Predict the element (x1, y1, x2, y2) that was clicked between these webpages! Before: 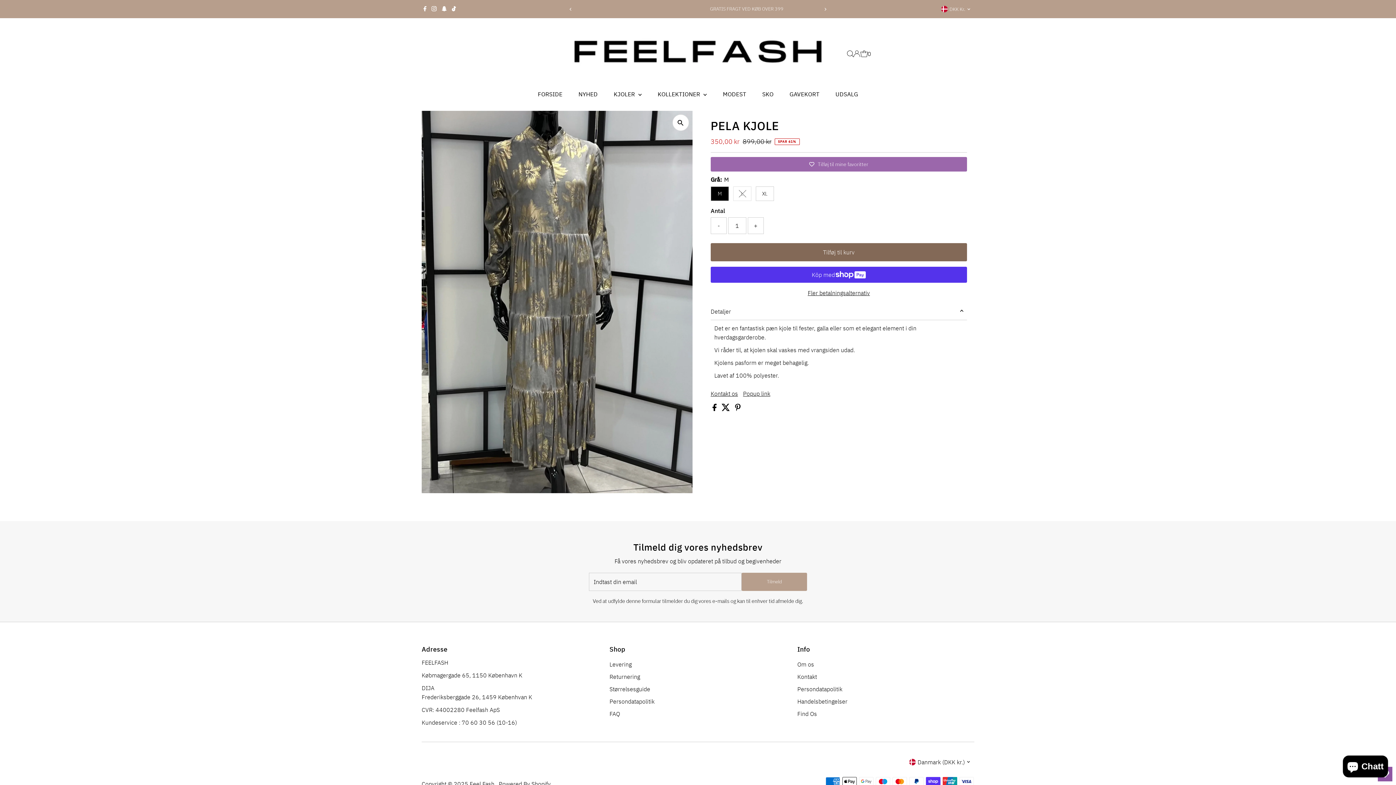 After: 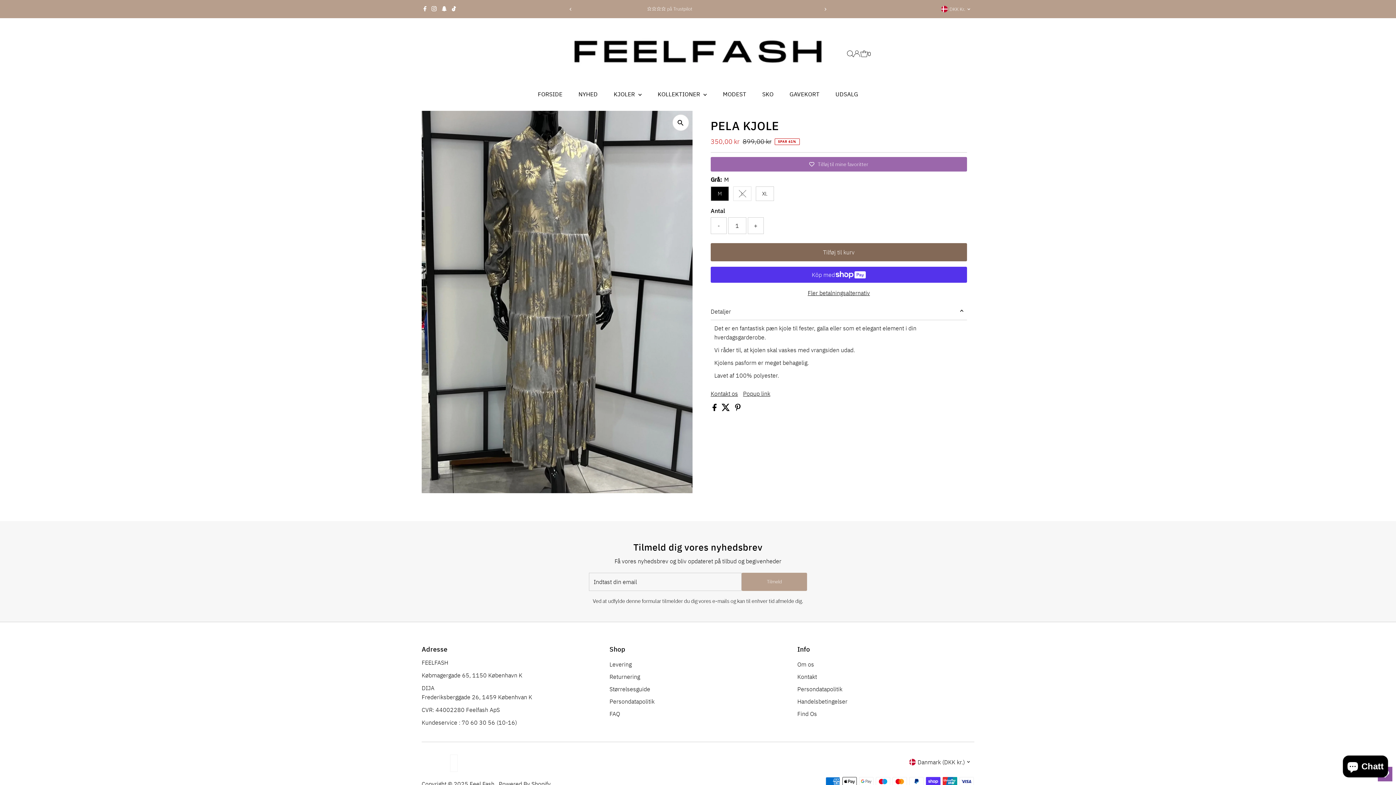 Action: bbox: (450, 754, 457, 772) label: Tiktok